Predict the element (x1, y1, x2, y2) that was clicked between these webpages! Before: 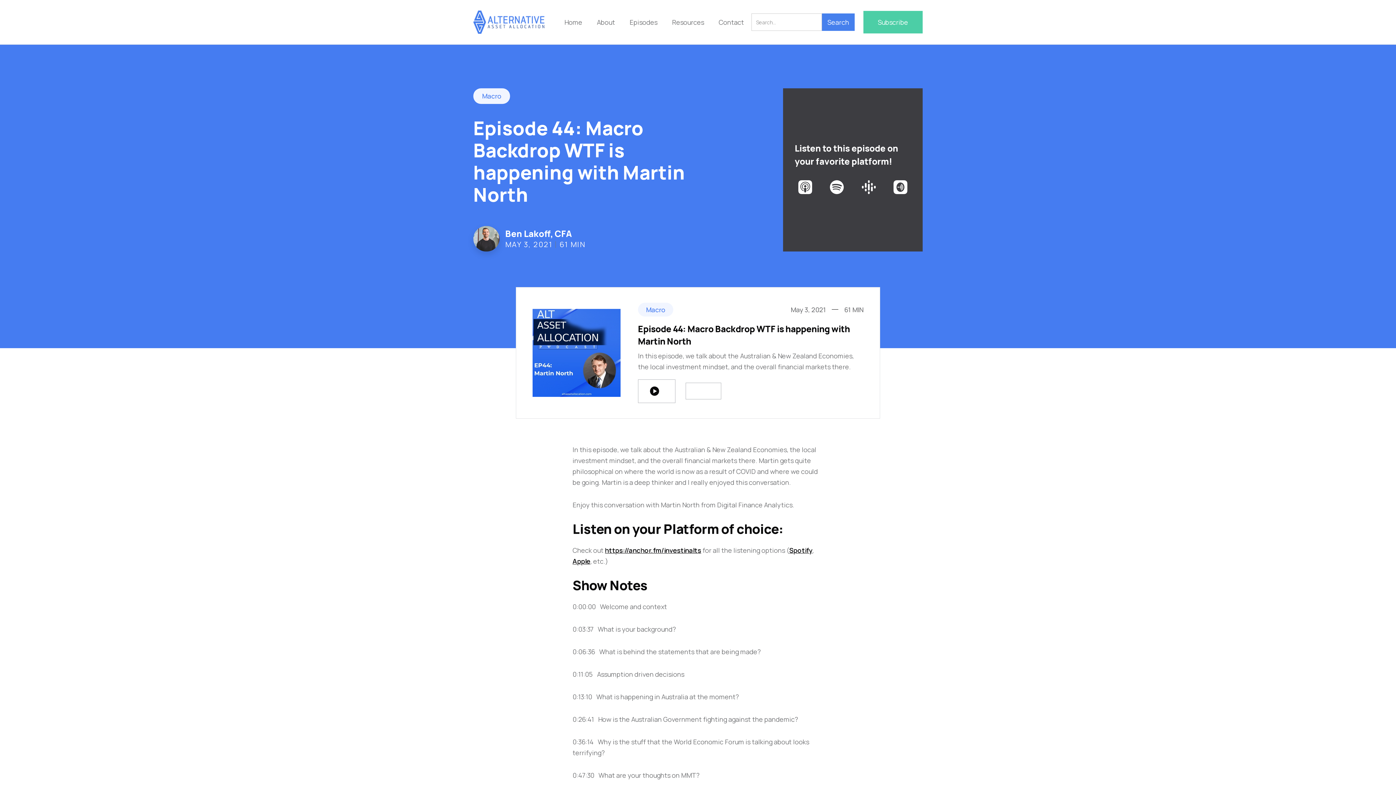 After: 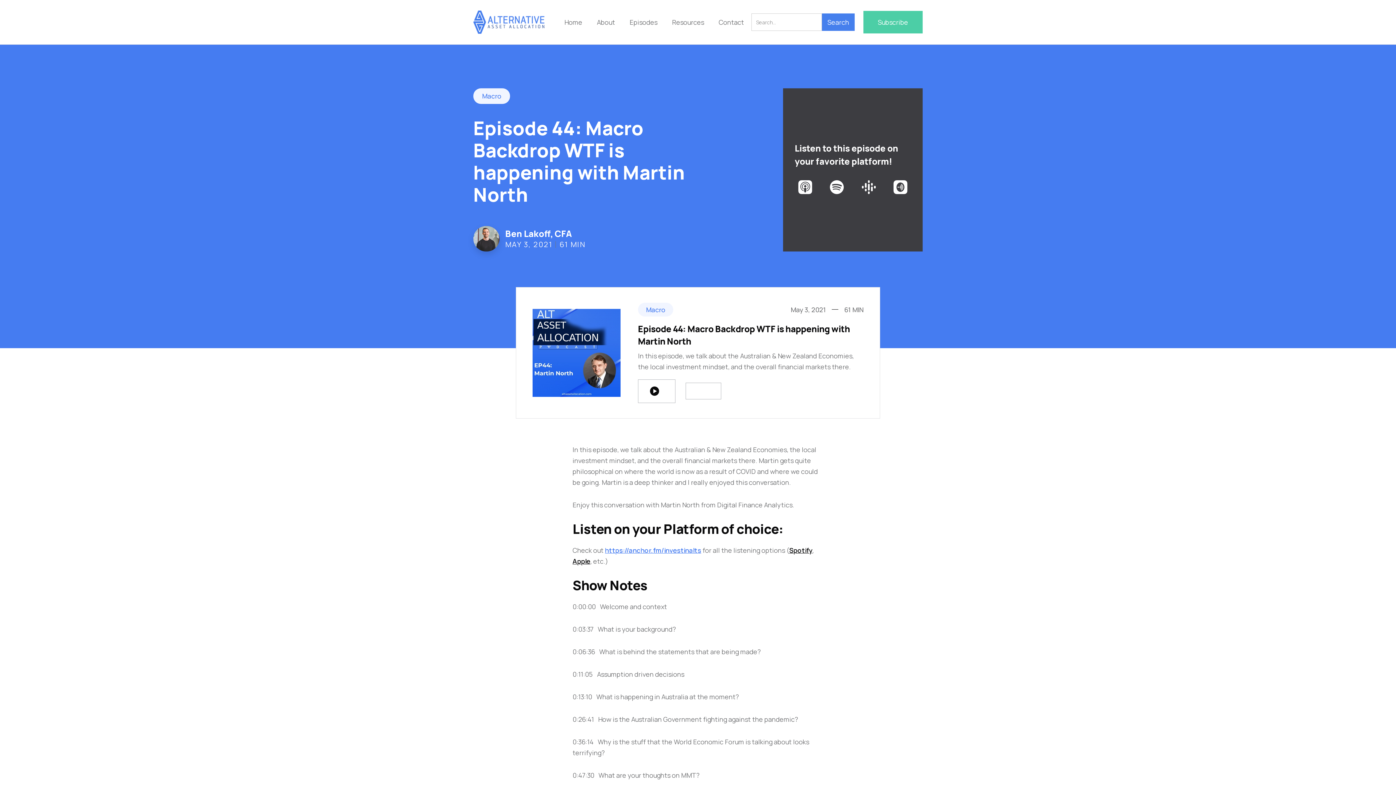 Action: bbox: (605, 546, 701, 554) label: https://anchor.fm/investinalts